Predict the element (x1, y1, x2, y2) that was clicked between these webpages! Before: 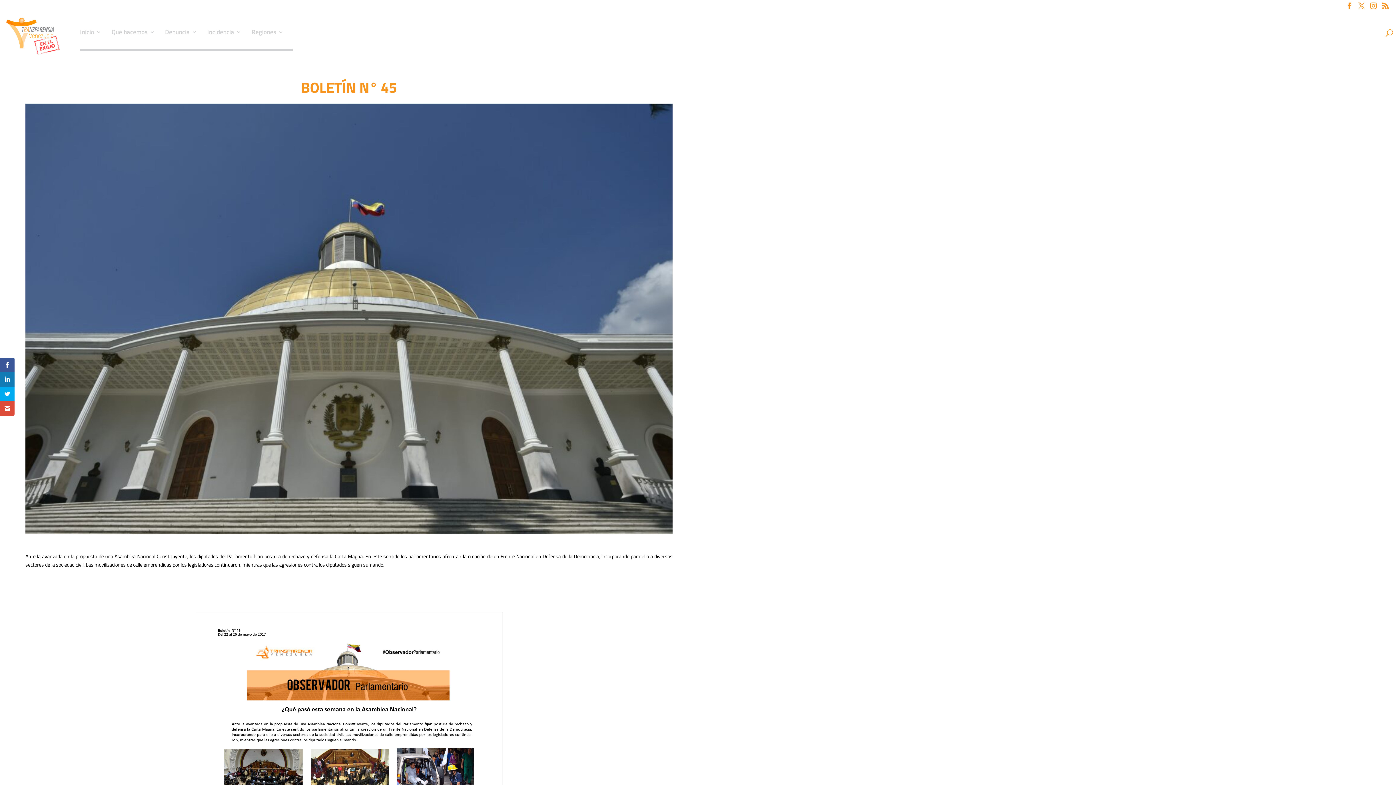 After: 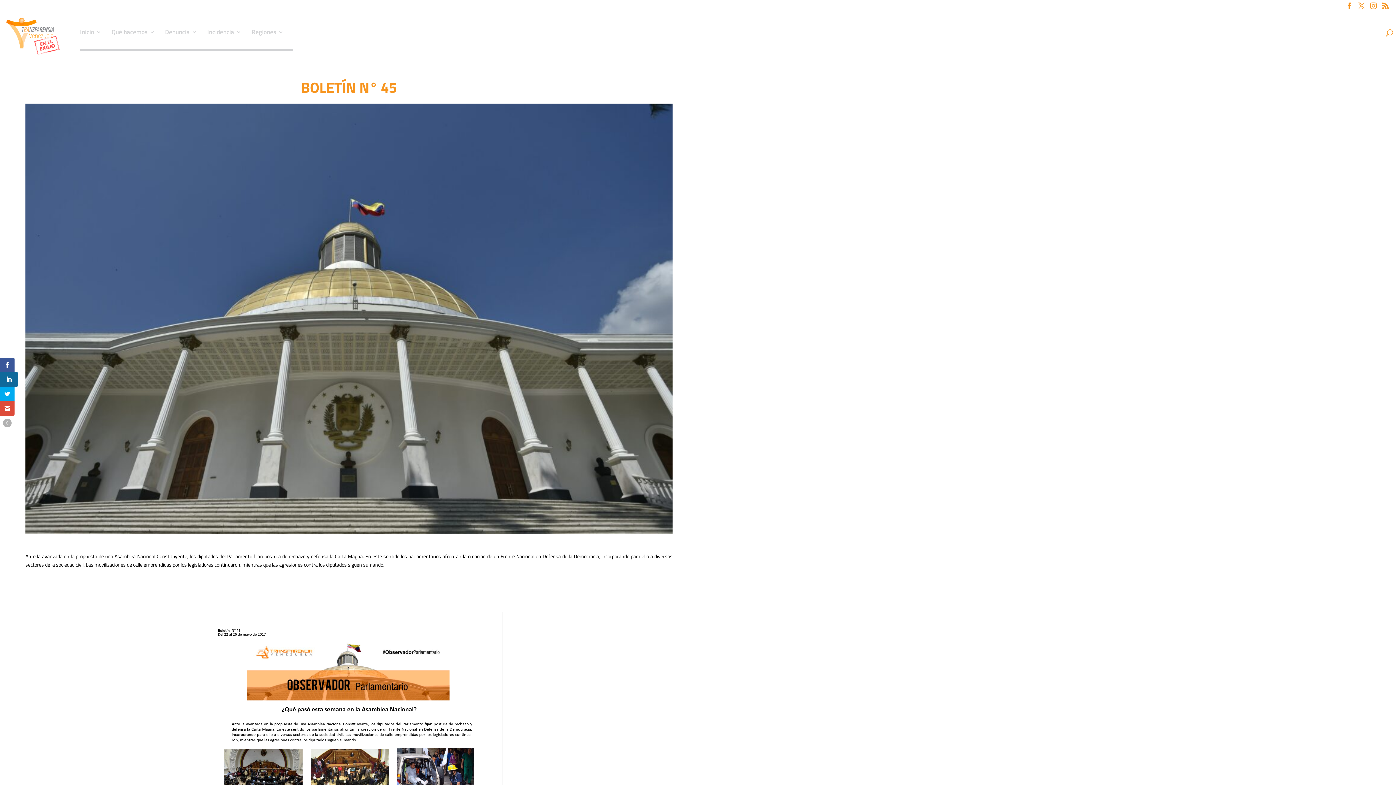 Action: bbox: (0, 372, 14, 386)